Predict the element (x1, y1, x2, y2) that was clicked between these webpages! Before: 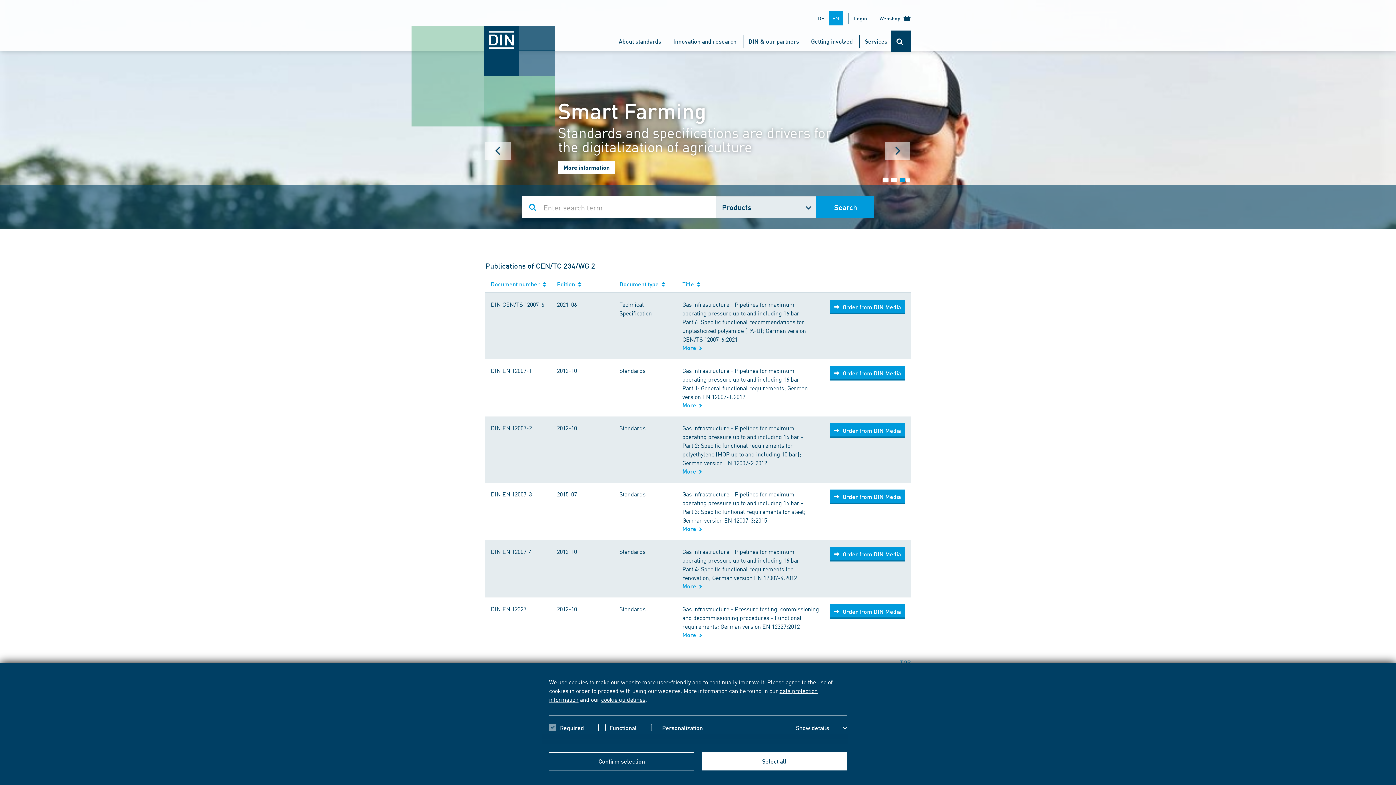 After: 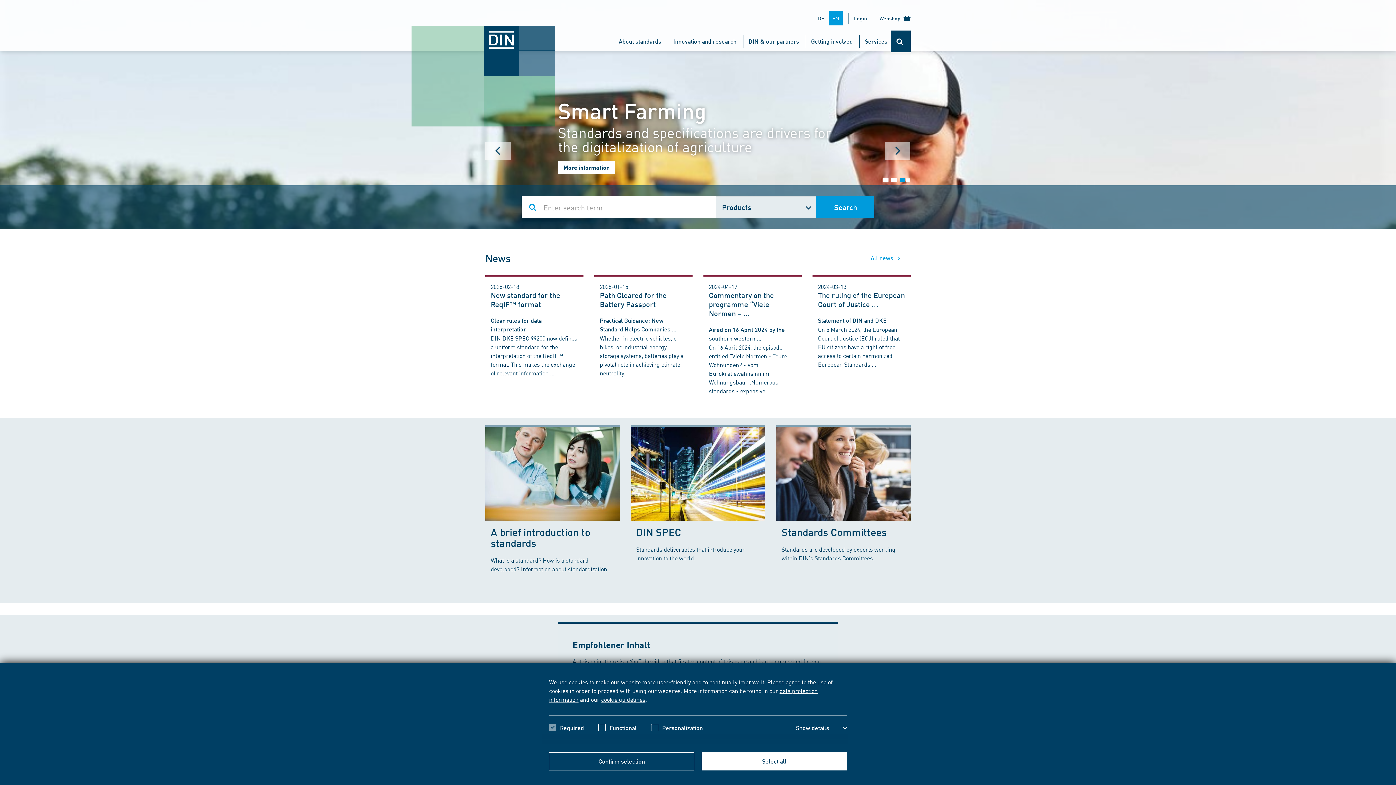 Action: bbox: (405, 24, 561, 42)